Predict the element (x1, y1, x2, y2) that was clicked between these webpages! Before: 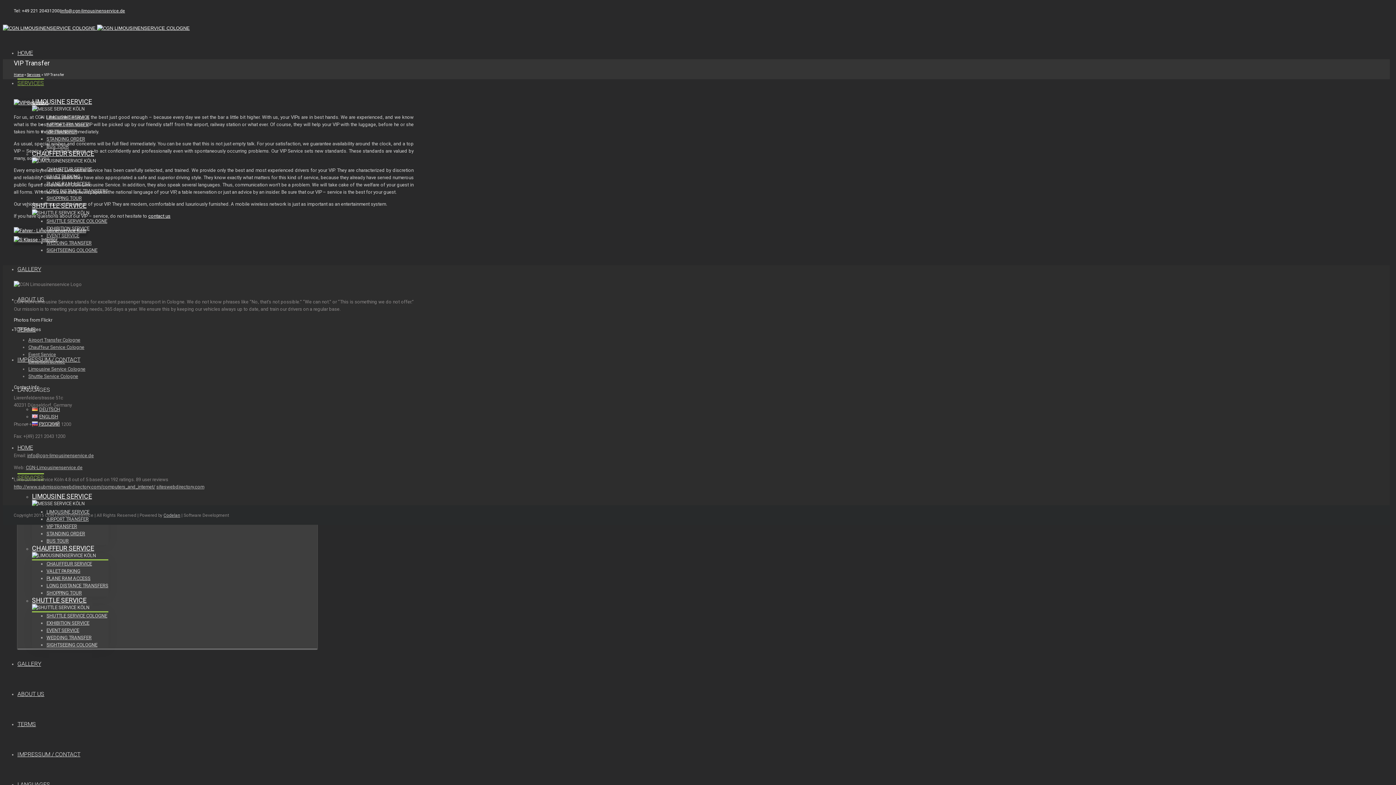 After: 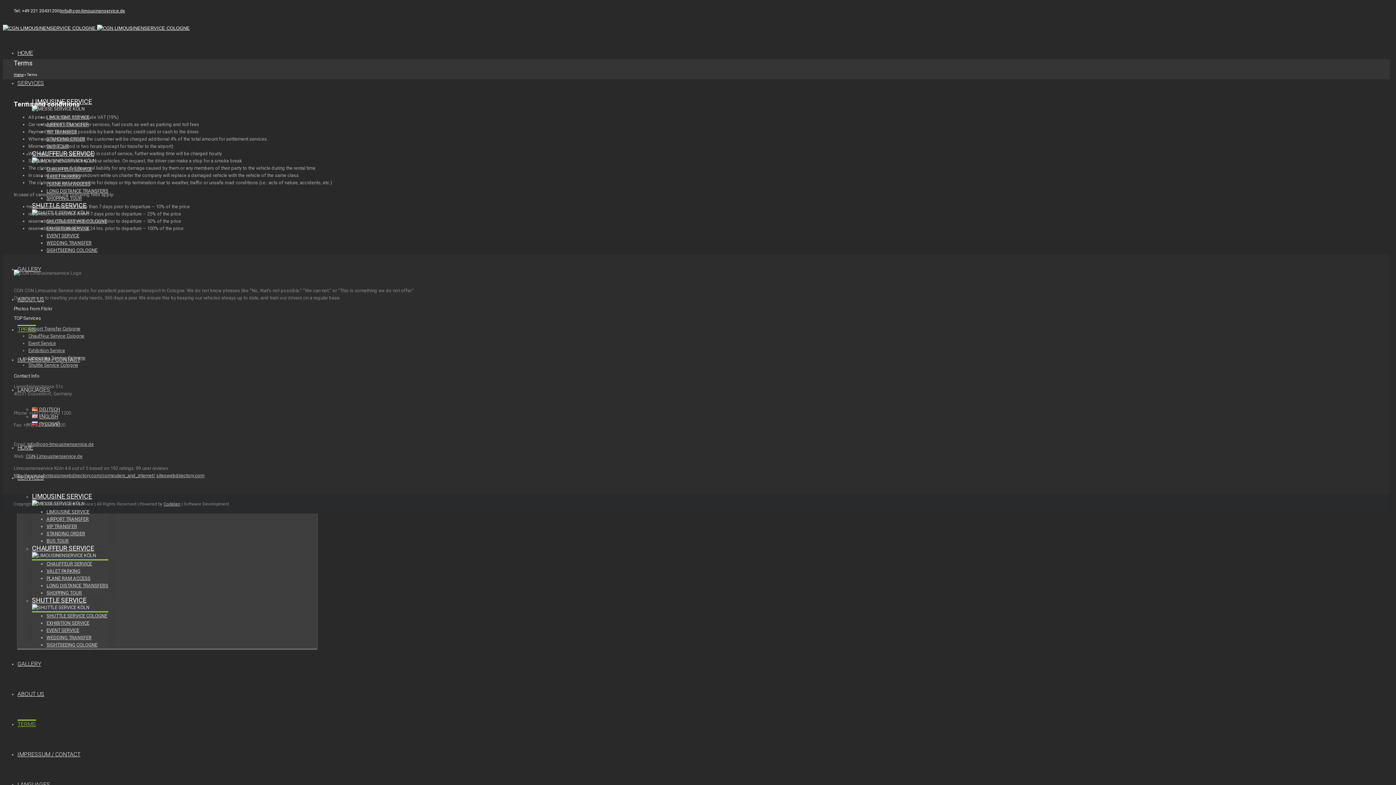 Action: label: TERMS bbox: (17, 720, 36, 728)